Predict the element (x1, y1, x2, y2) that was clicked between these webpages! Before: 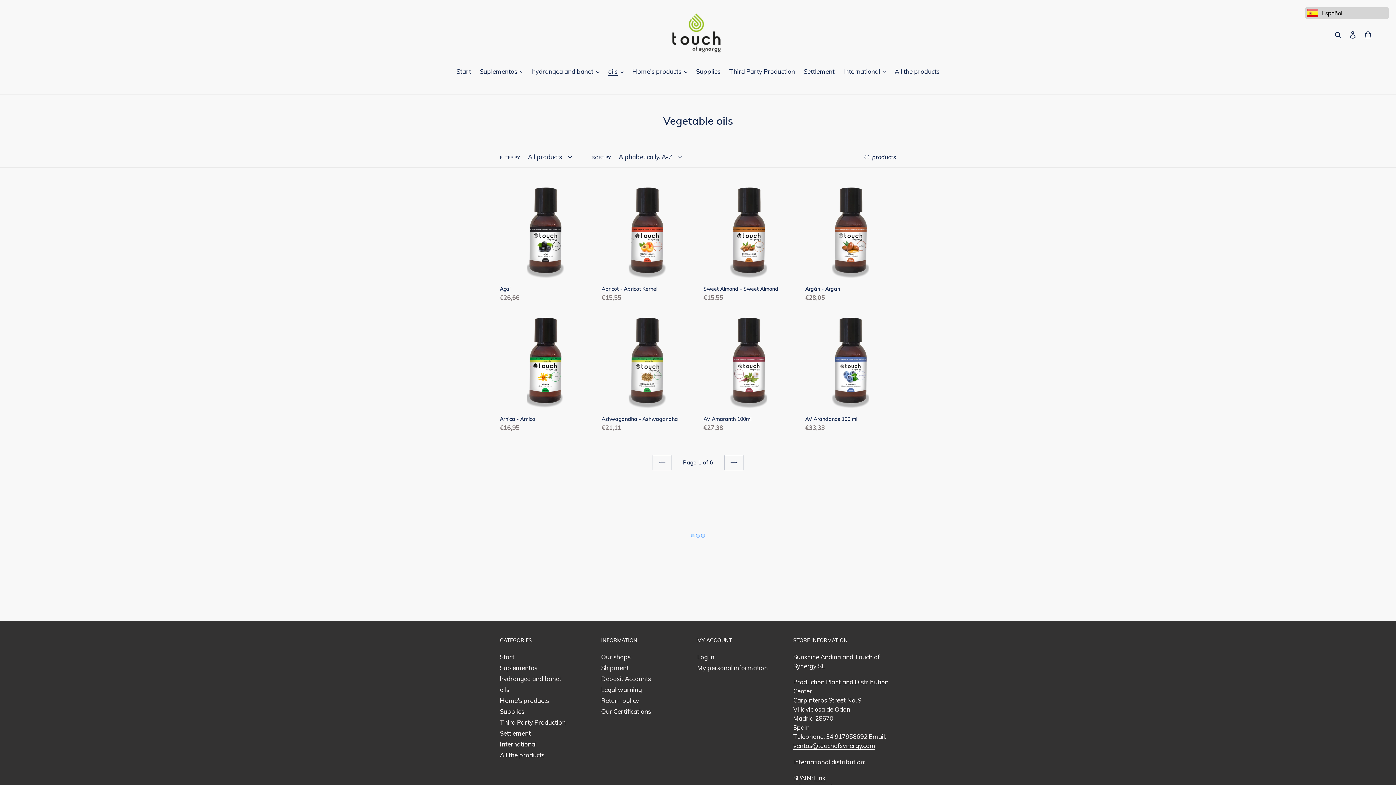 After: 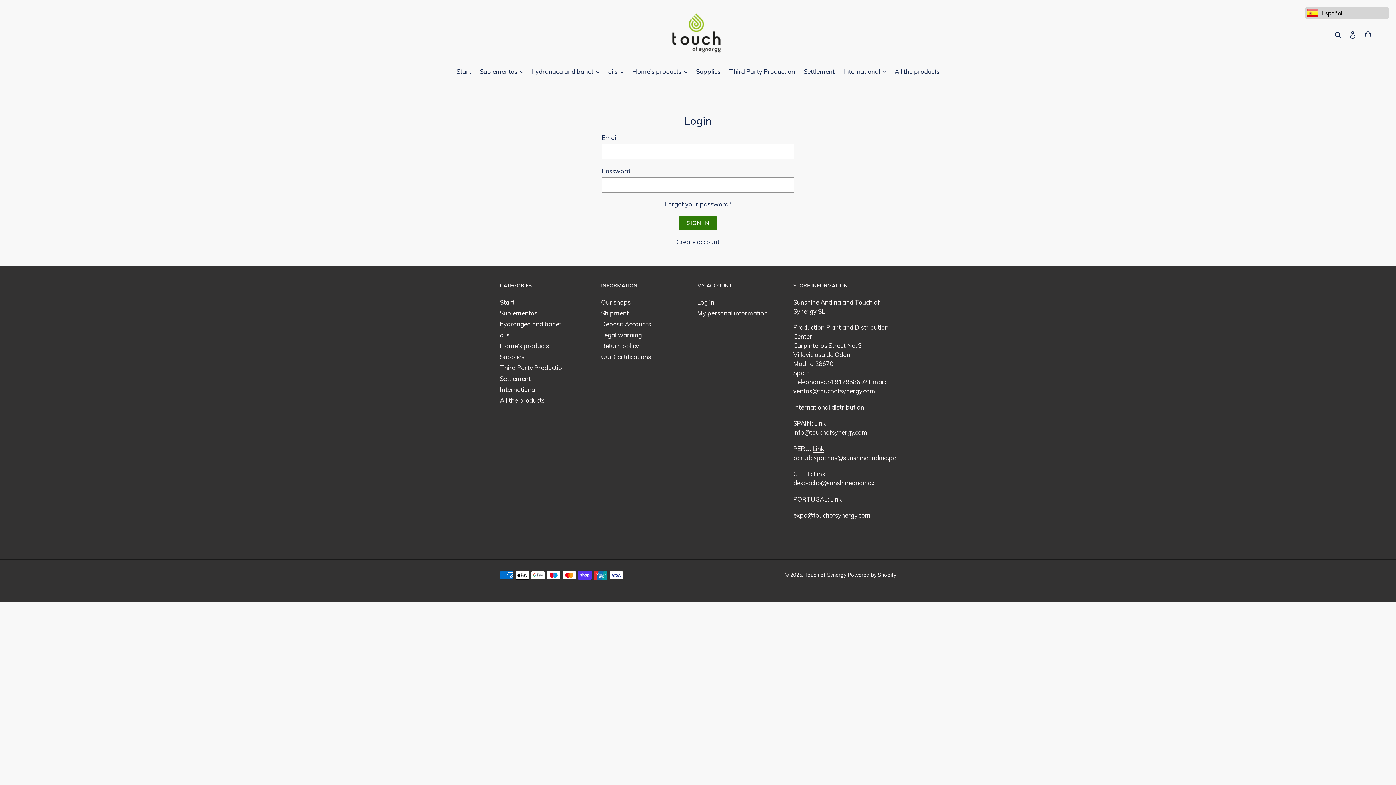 Action: label: Log in bbox: (1345, 25, 1360, 42)